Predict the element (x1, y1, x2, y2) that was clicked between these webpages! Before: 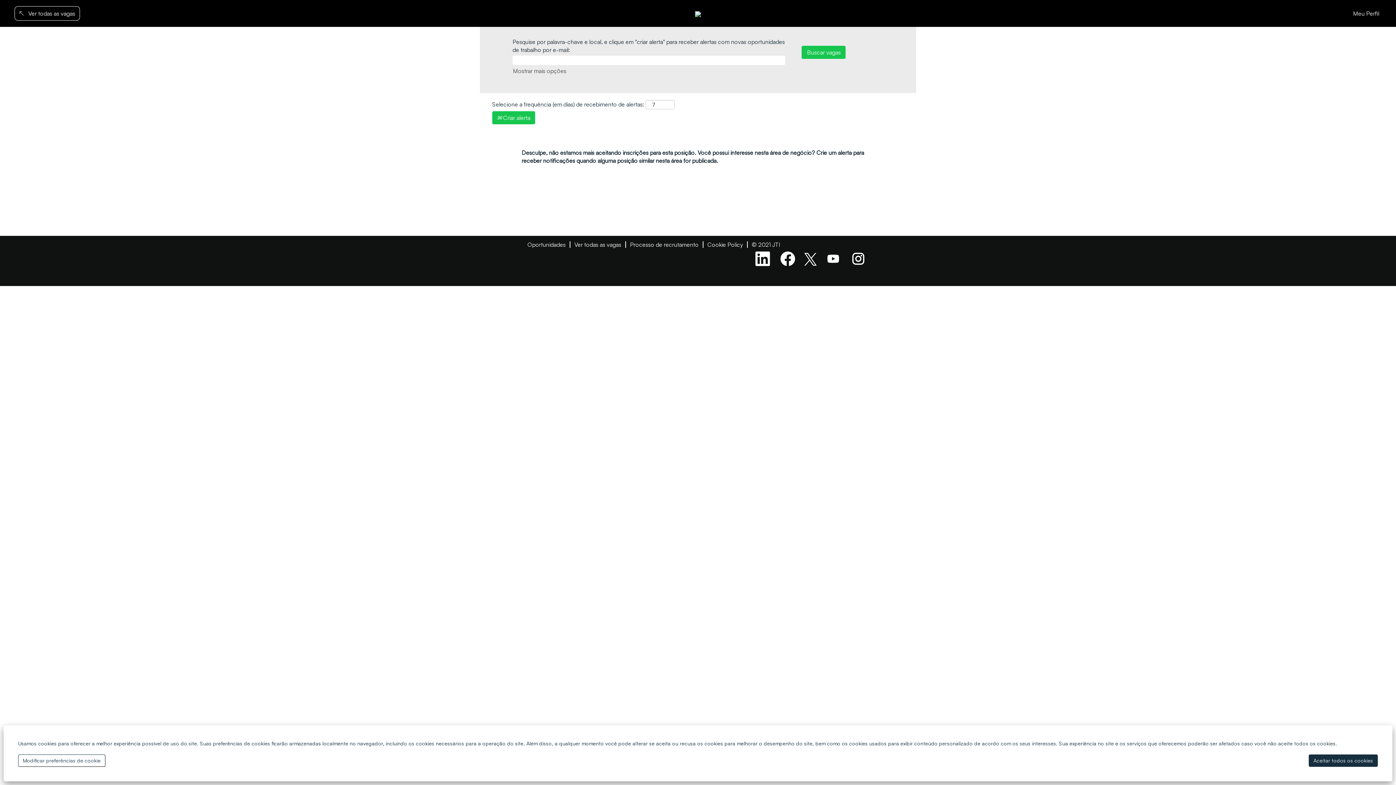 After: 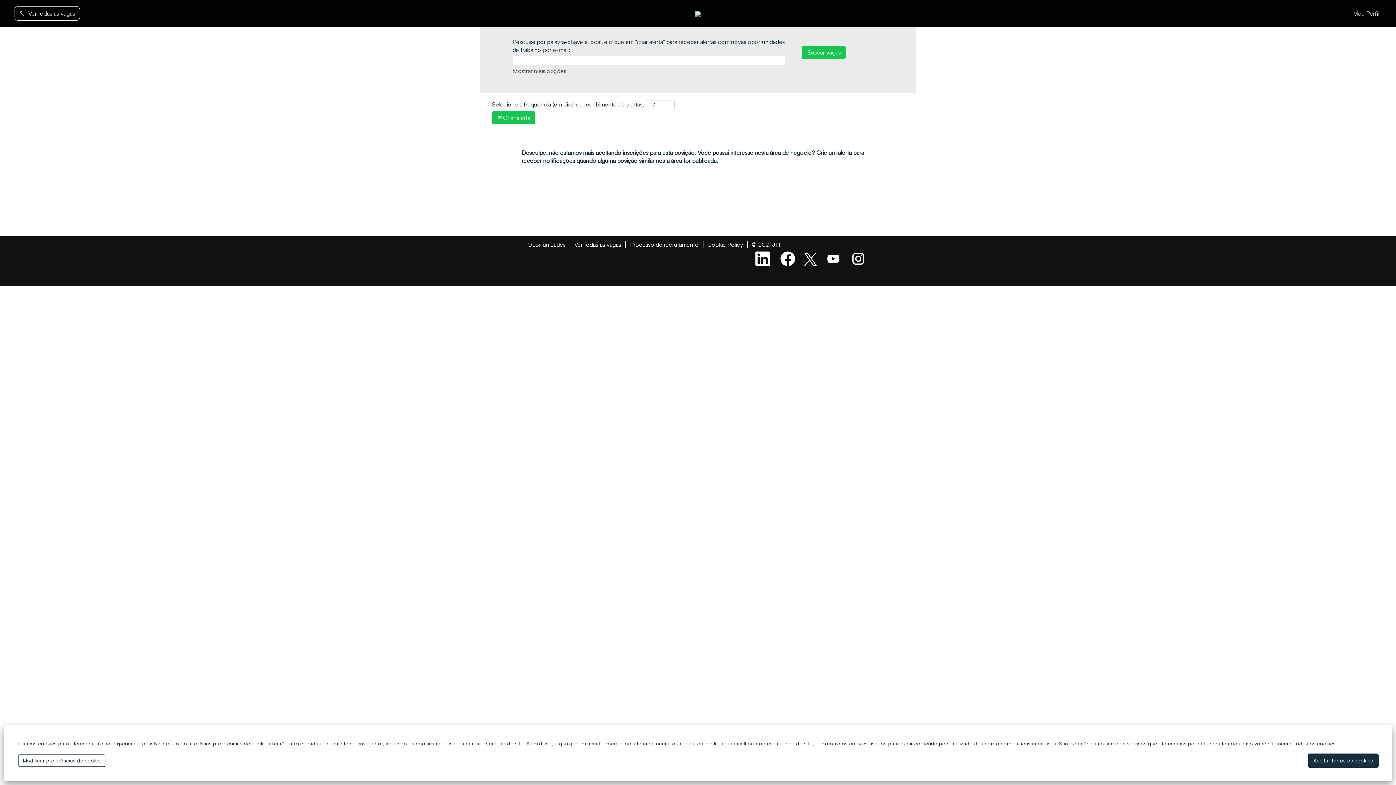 Action: bbox: (1309, 754, 1378, 767) label: Aceitar todos os cookies